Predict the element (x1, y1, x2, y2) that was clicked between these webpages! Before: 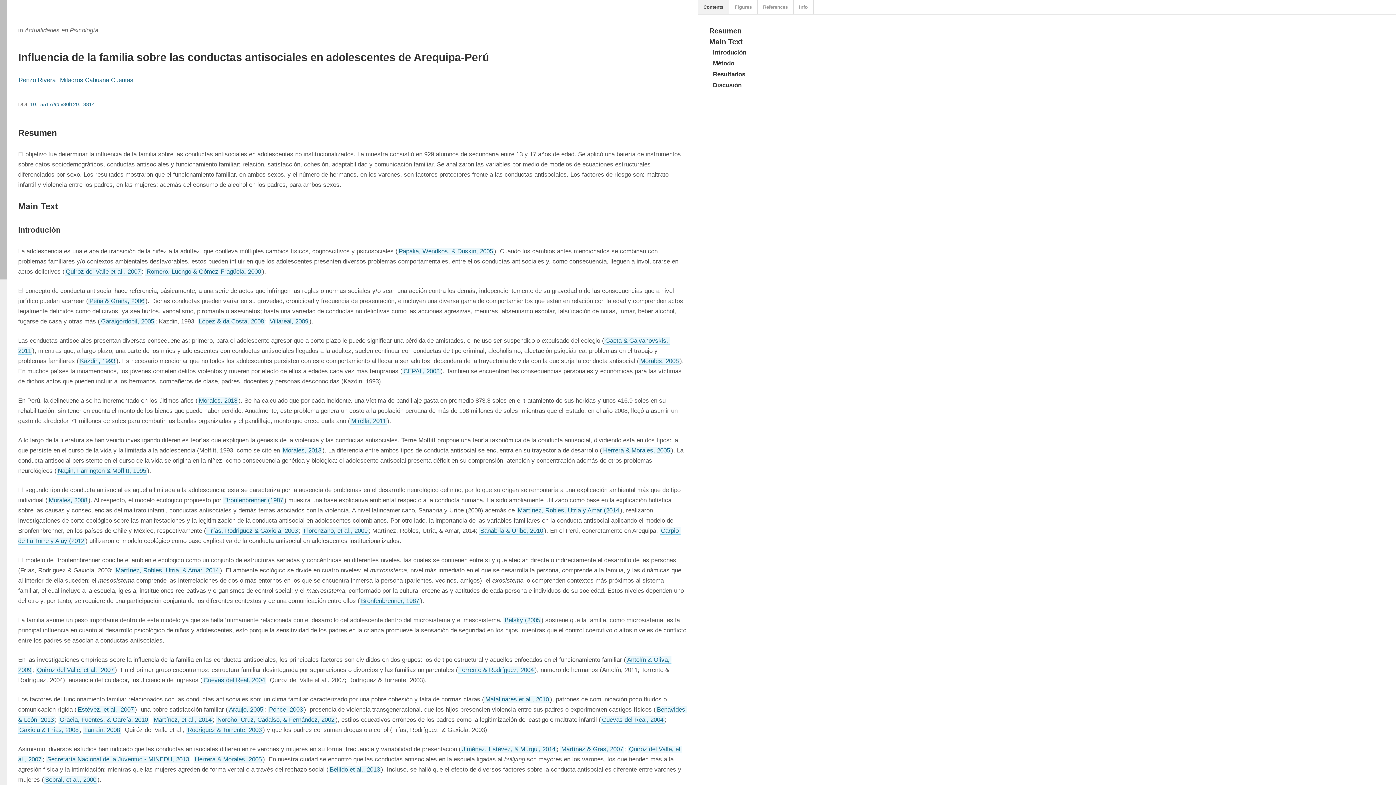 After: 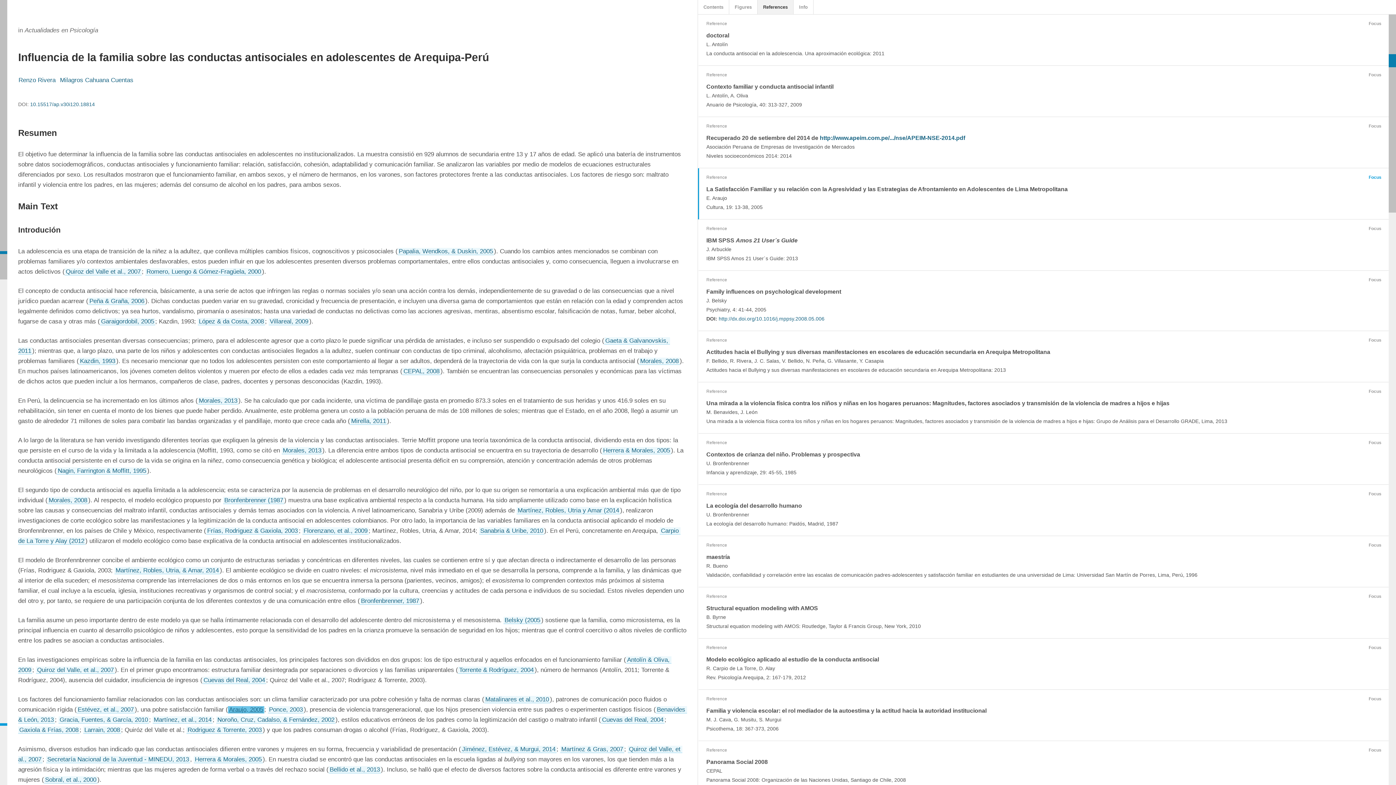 Action: bbox: (228, 706, 264, 713) label: Araujo, 2005